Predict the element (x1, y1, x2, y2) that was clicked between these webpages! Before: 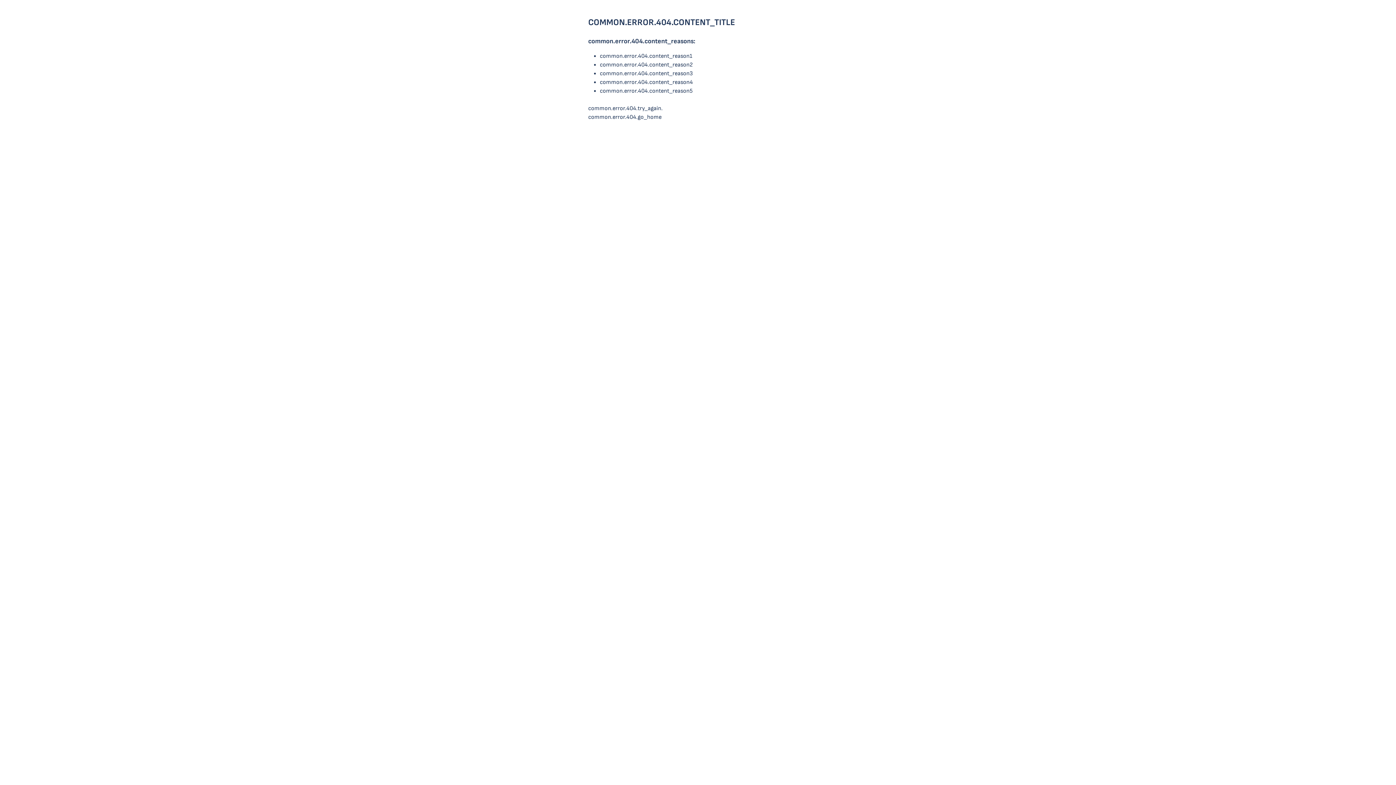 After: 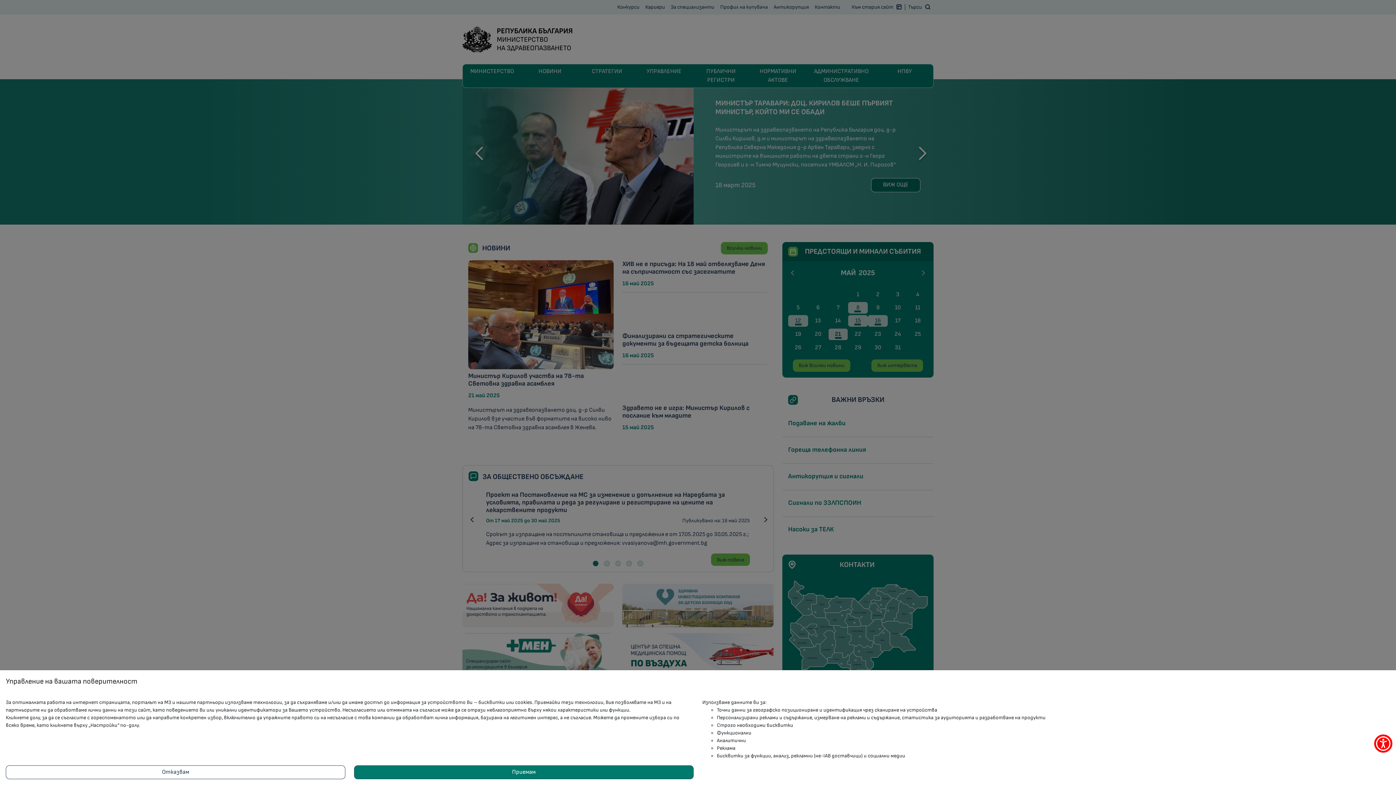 Action: bbox: (588, 113, 661, 120) label: common.error.404.go_home